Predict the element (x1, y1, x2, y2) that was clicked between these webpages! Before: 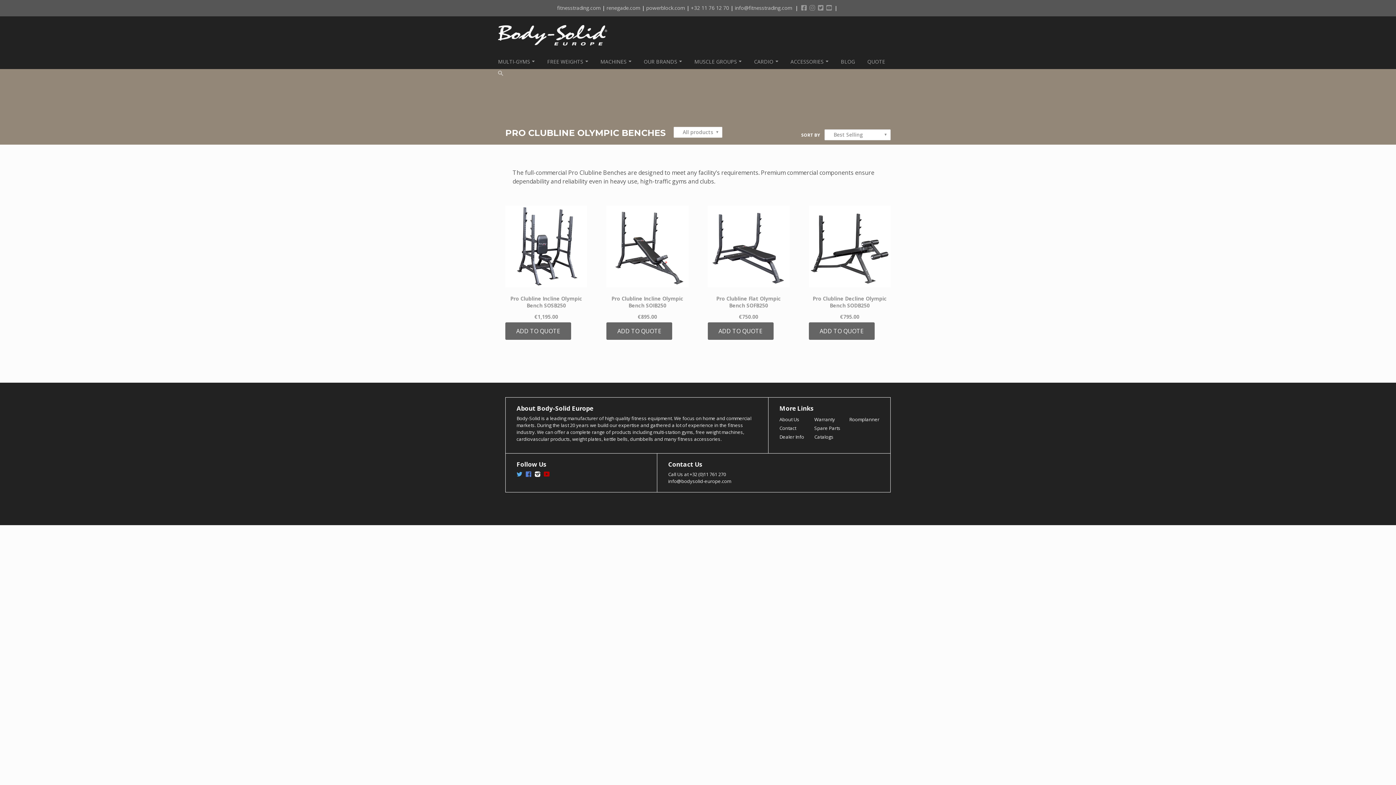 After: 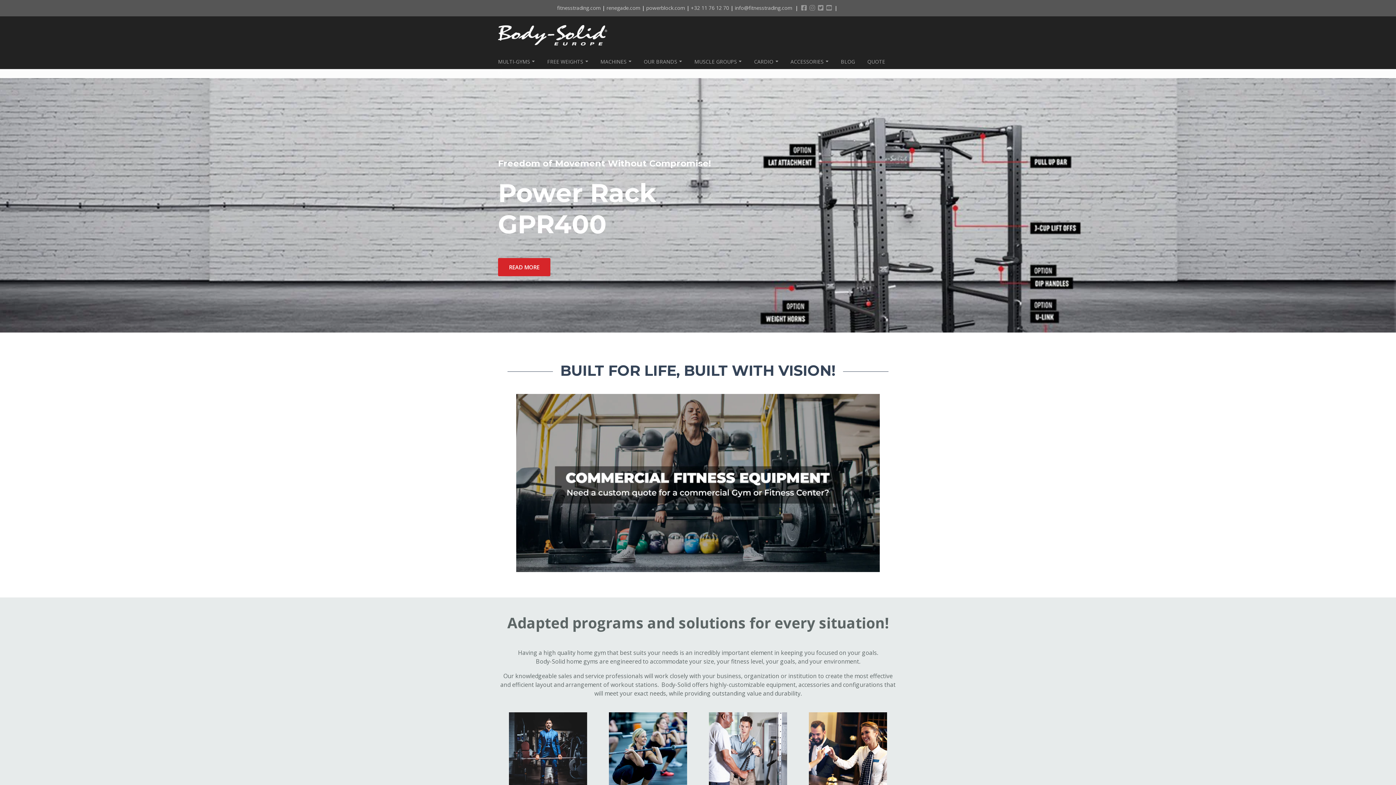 Action: bbox: (498, 25, 607, 45)